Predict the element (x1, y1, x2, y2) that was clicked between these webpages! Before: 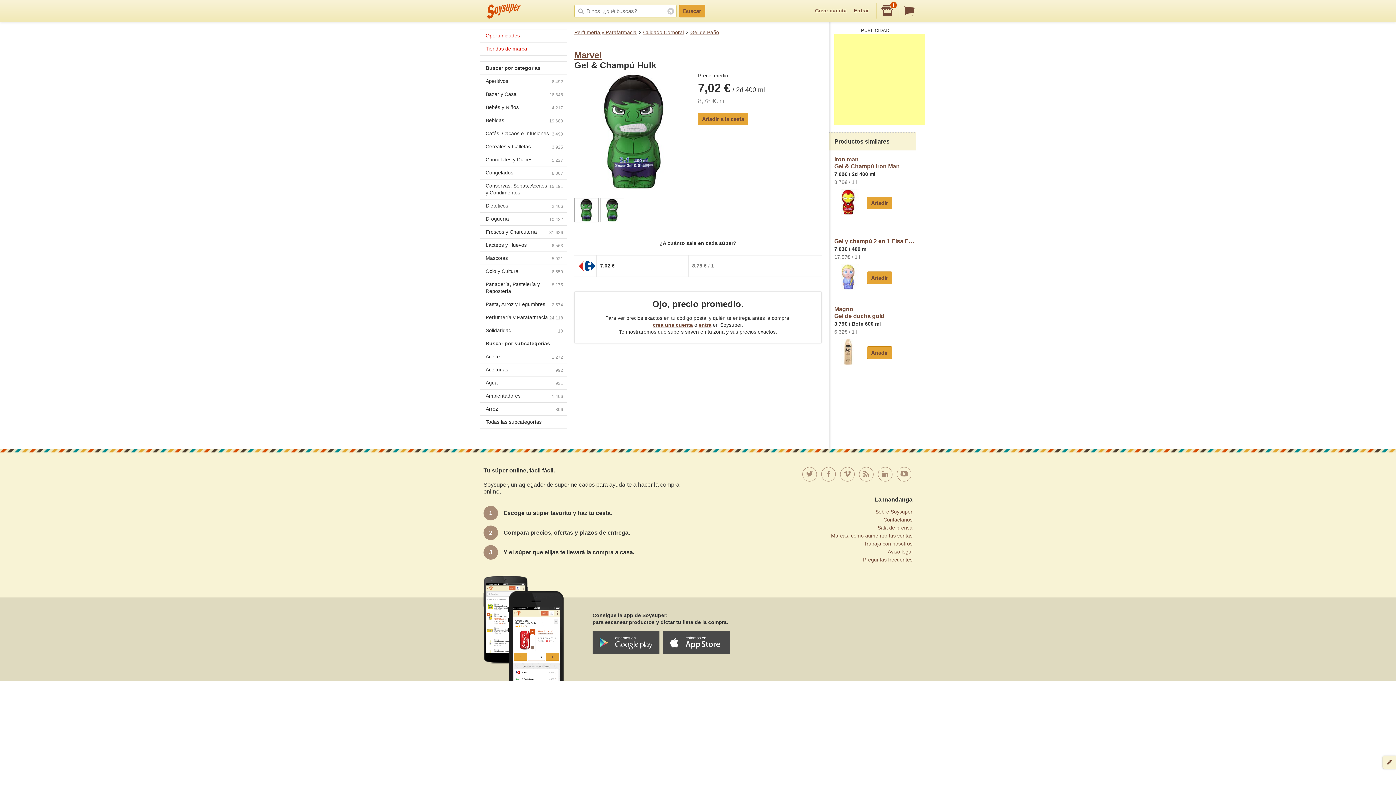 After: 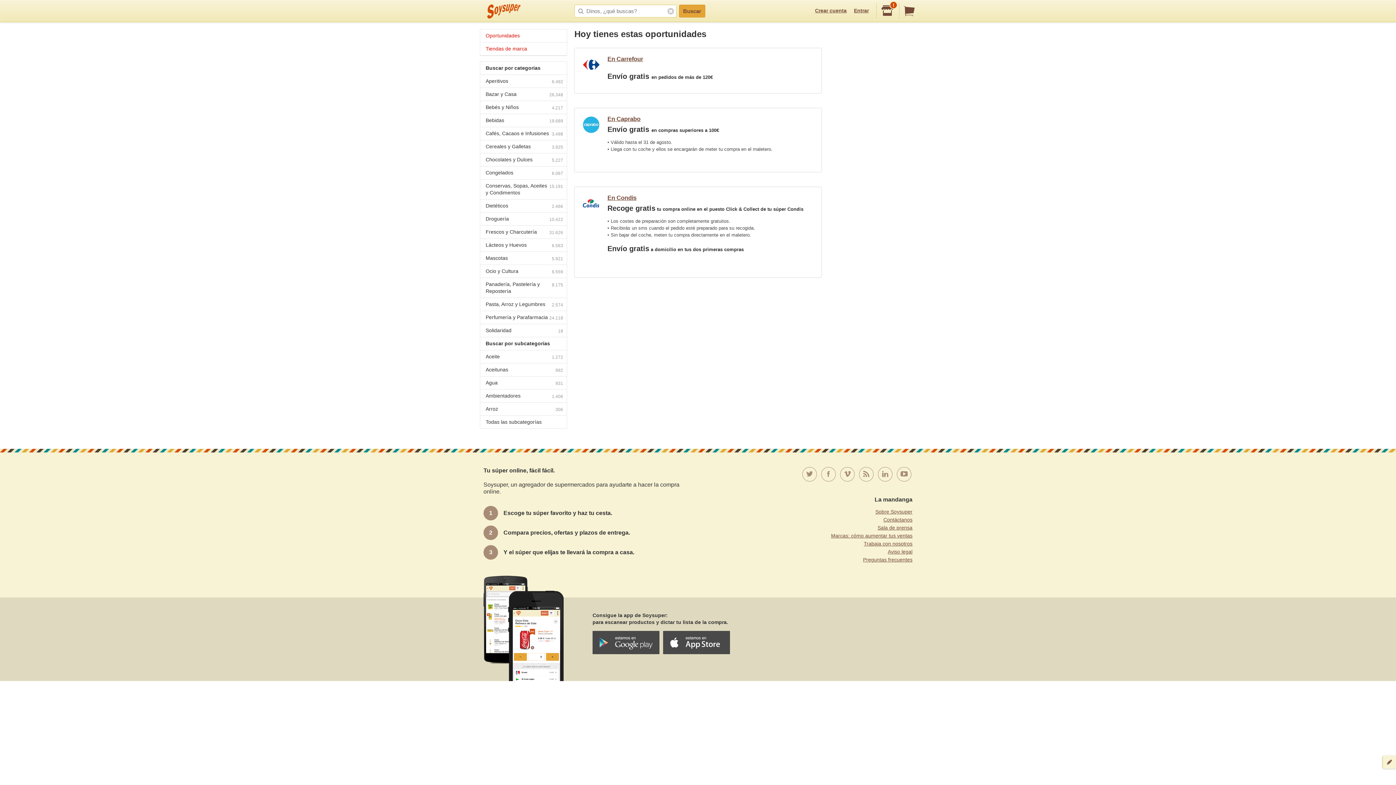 Action: label: Oportunidades bbox: (480, 29, 566, 42)